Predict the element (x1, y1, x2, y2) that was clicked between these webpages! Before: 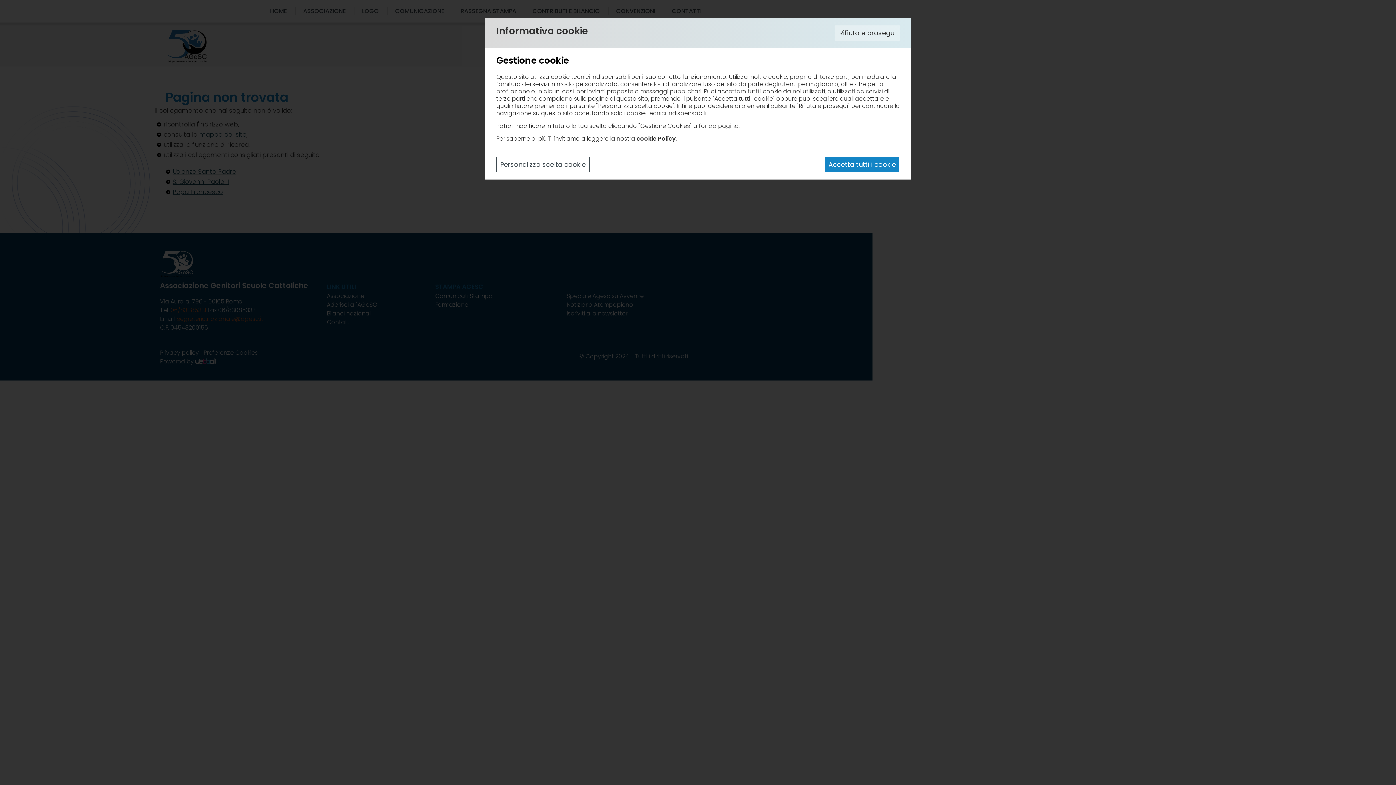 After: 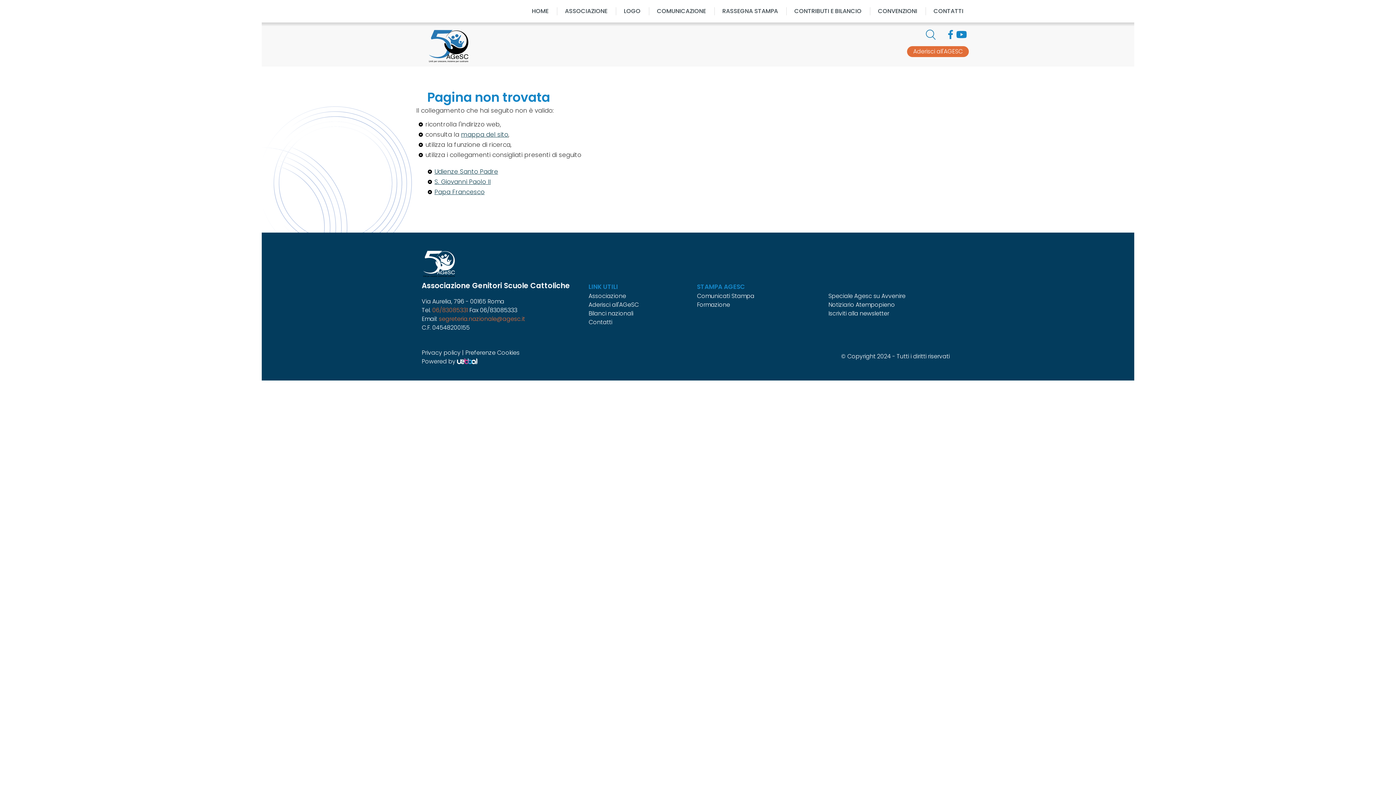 Action: bbox: (824, 157, 900, 172) label: Accetta tutti i cookie